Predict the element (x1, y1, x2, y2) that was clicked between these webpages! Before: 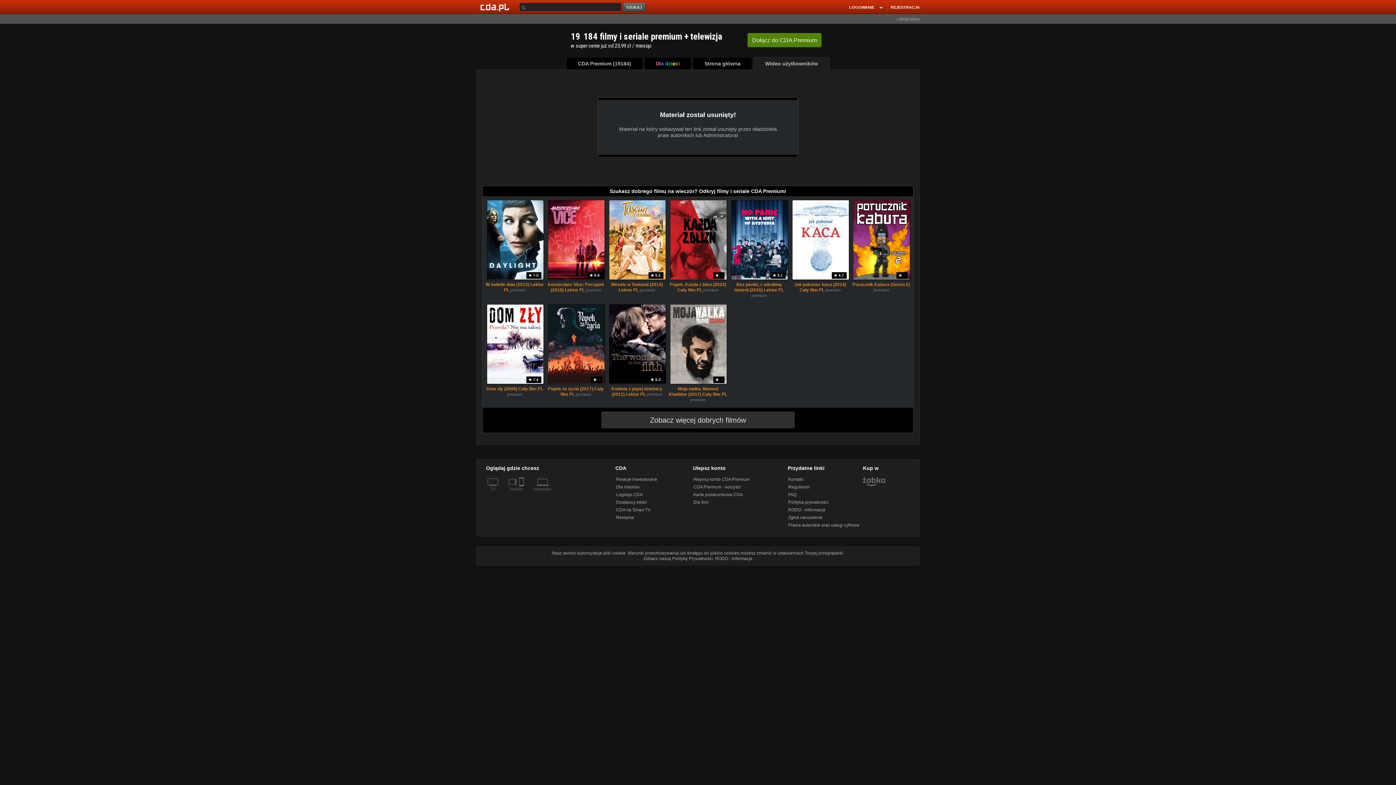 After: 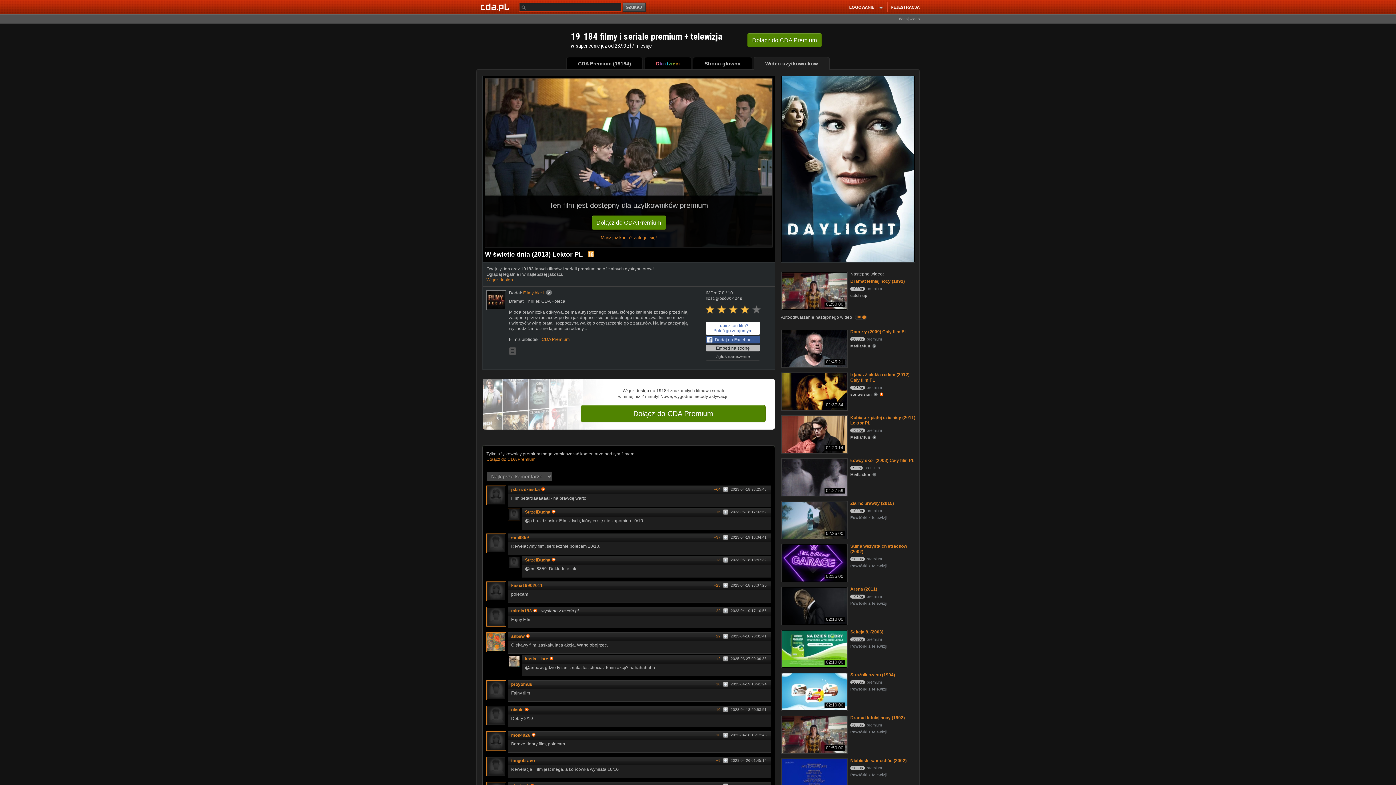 Action: label: W świetle dnia (2013) Lektor PL premium bbox: (485, 282, 544, 304)